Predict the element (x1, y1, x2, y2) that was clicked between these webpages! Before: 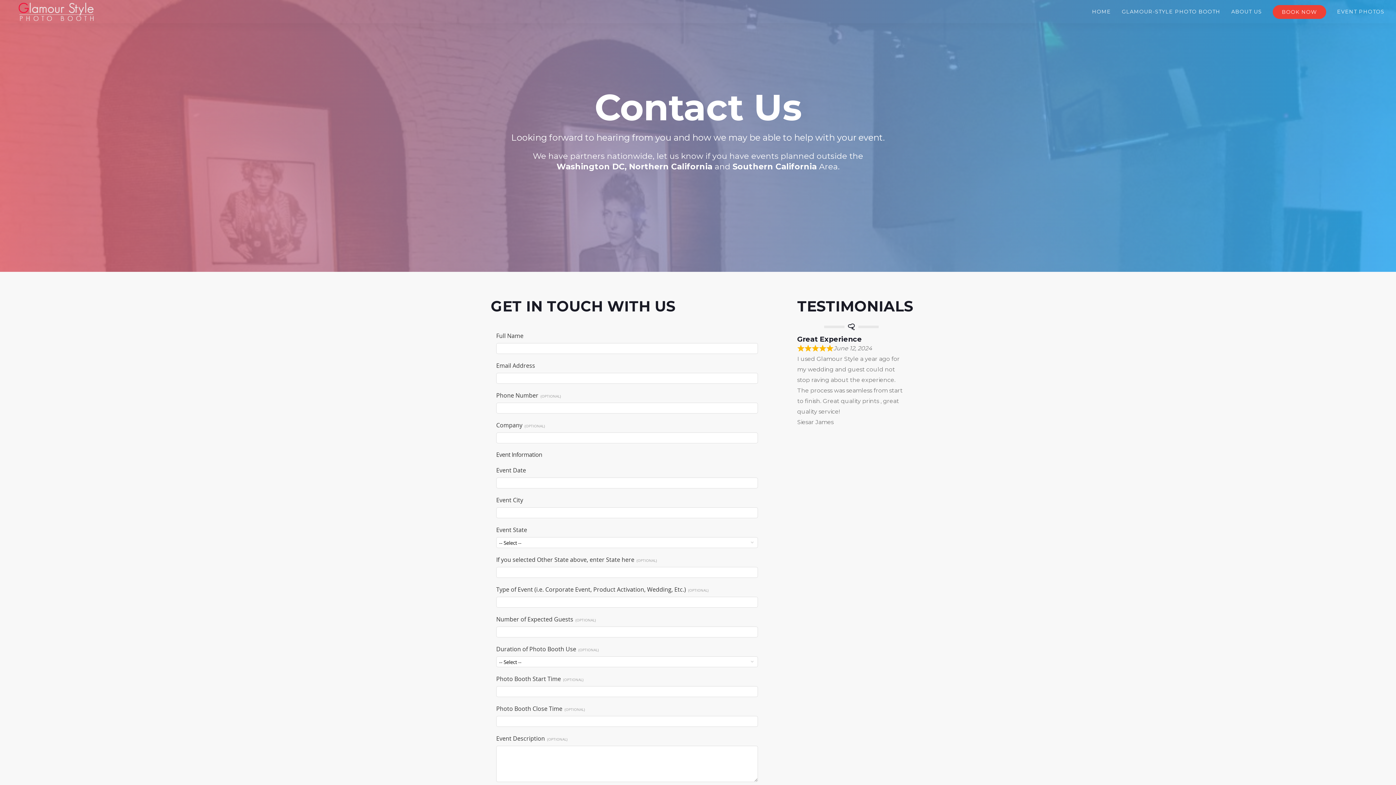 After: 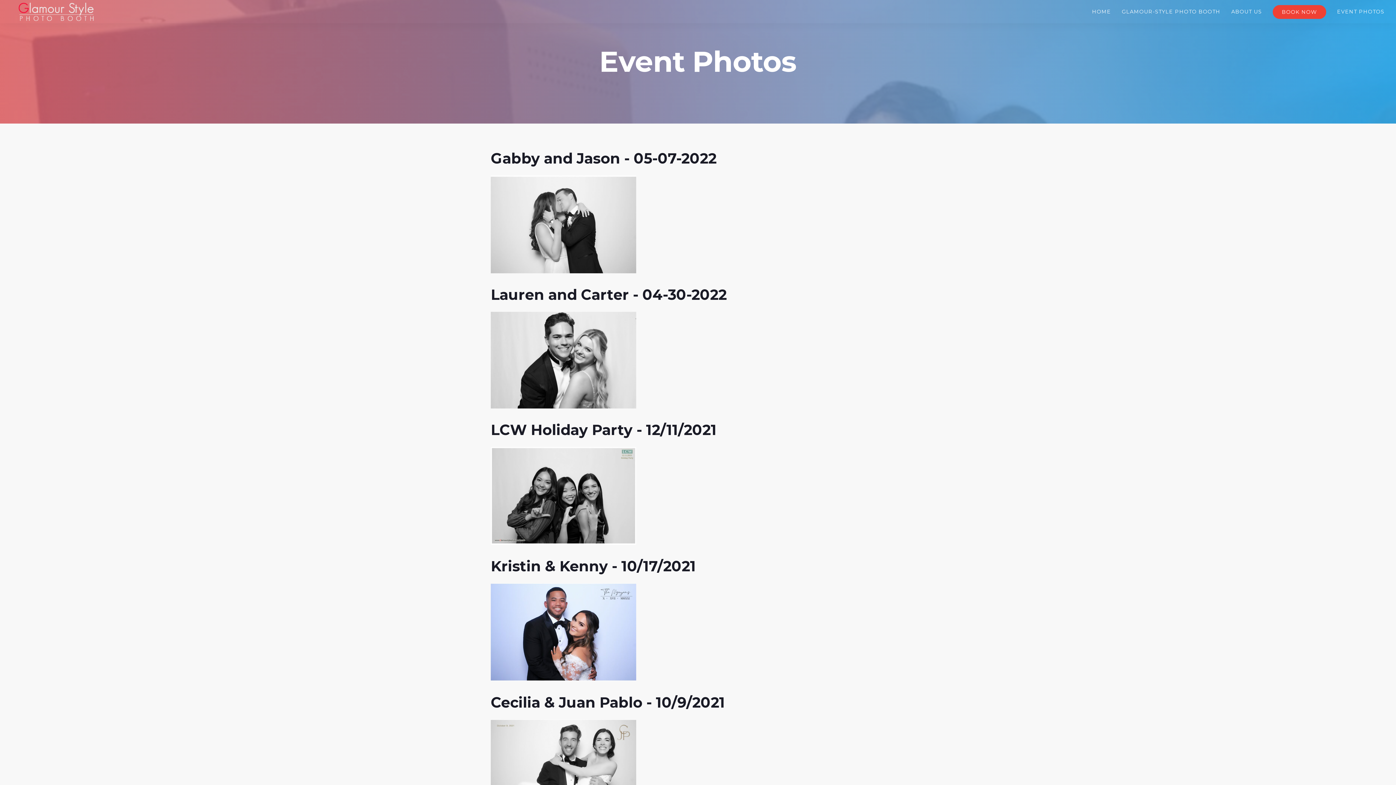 Action: bbox: (1337, 0, 1384, 23) label: EVENT PHOTOS